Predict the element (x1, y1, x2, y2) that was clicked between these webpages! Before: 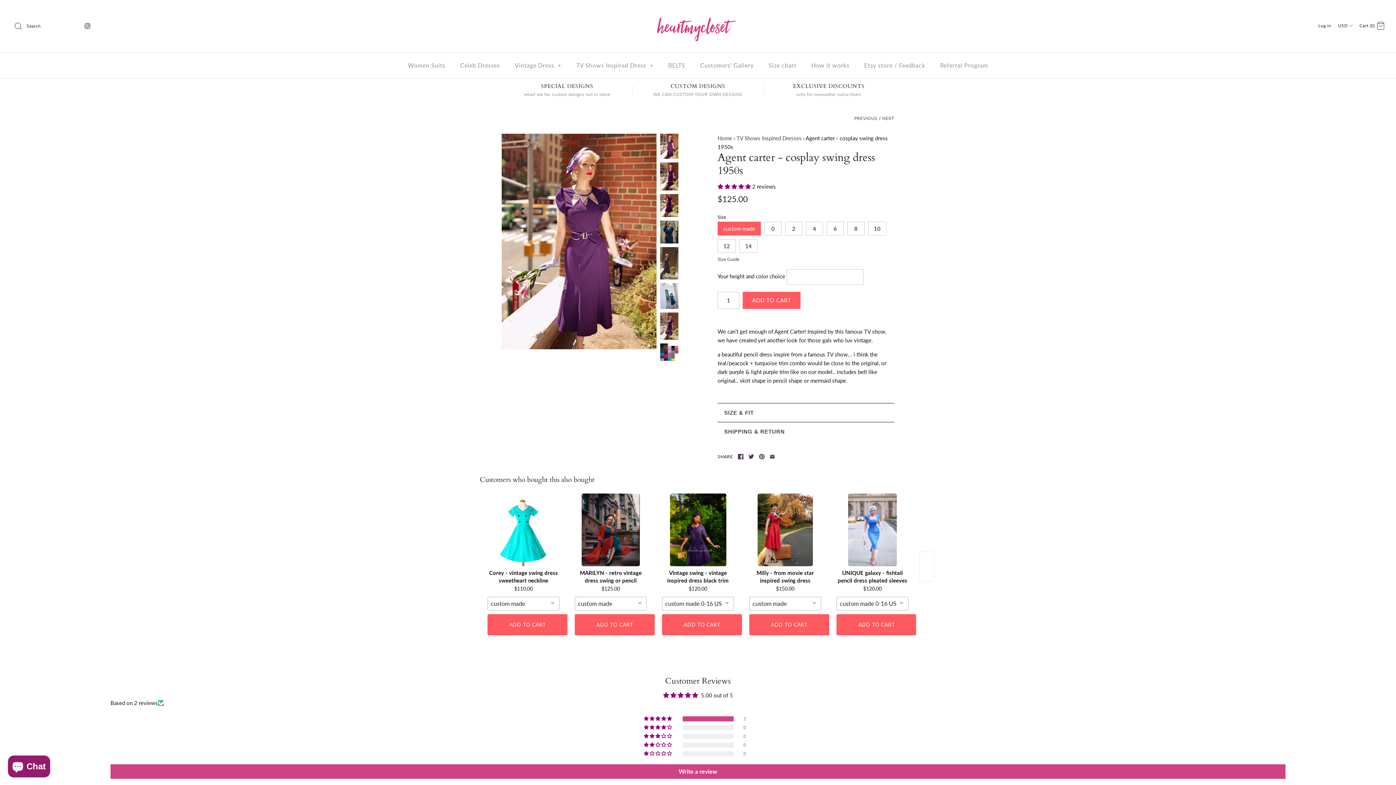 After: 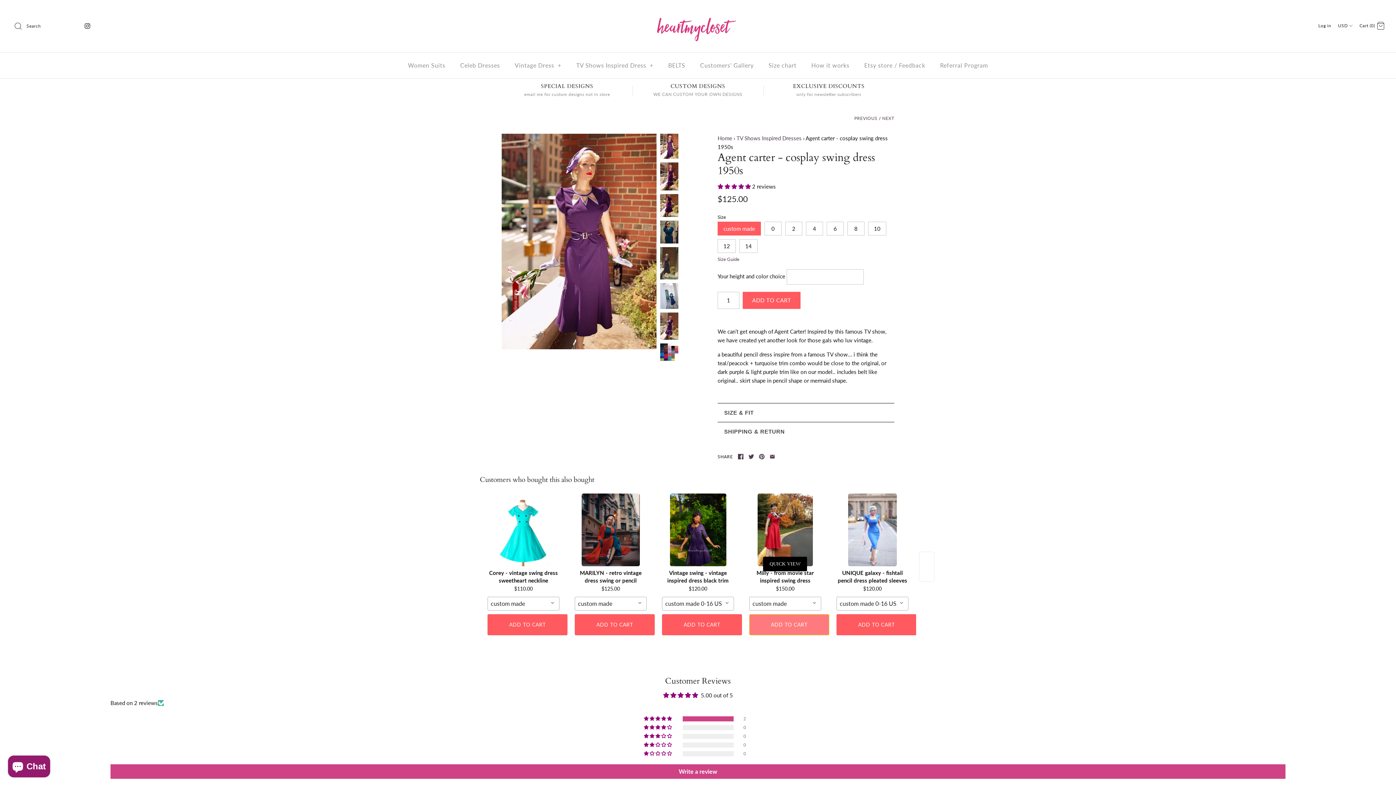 Action: label: ADD TO CART bbox: (749, 614, 829, 635)